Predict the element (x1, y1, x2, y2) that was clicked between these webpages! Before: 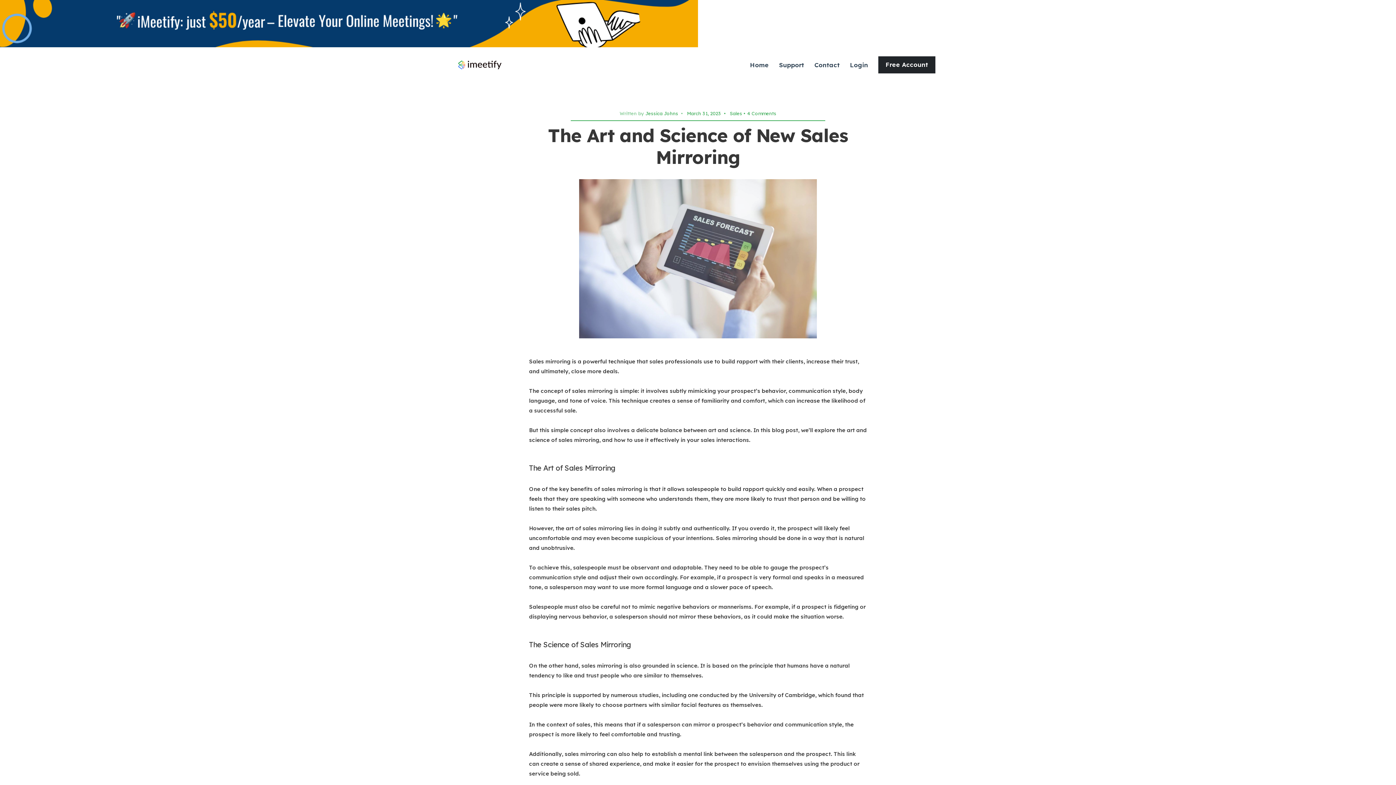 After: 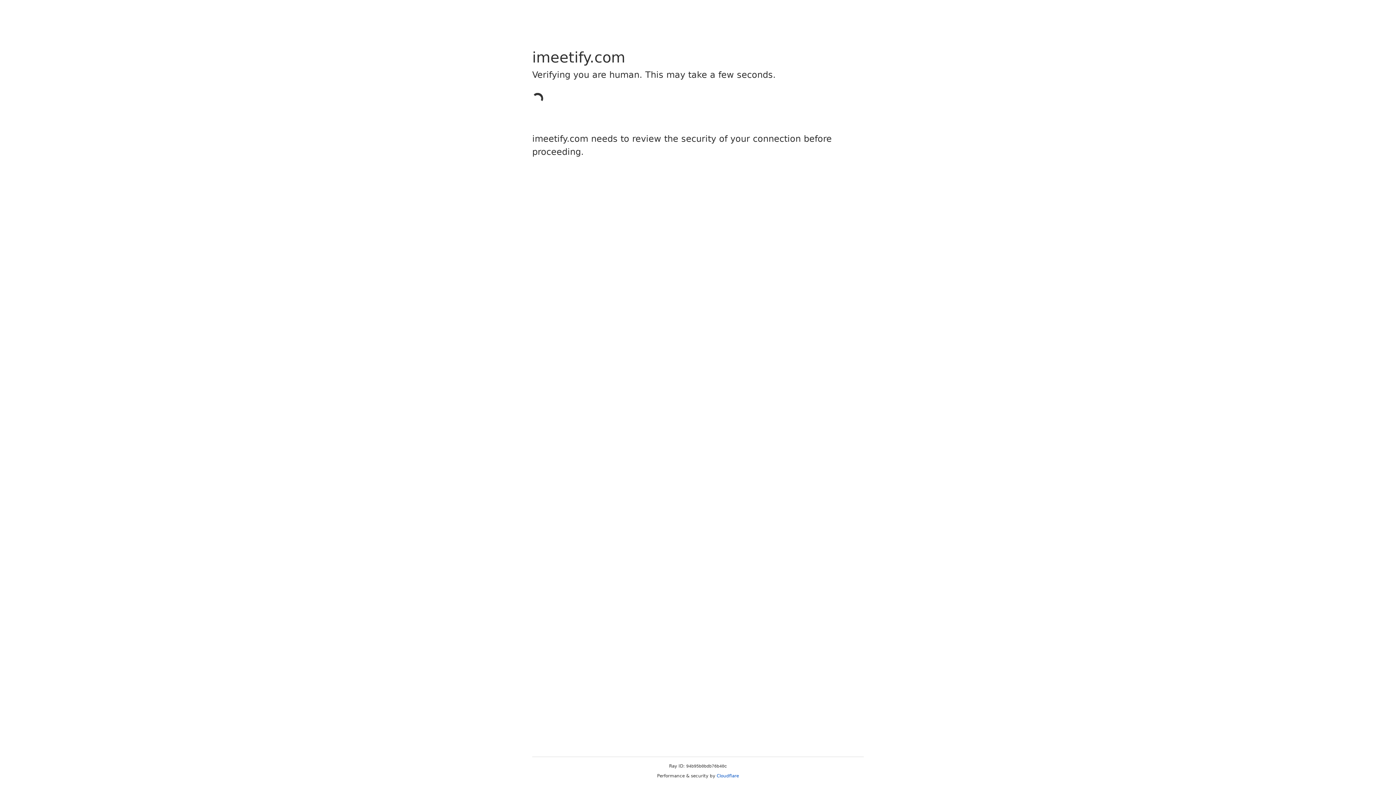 Action: label: Login bbox: (850, 56, 868, 73)